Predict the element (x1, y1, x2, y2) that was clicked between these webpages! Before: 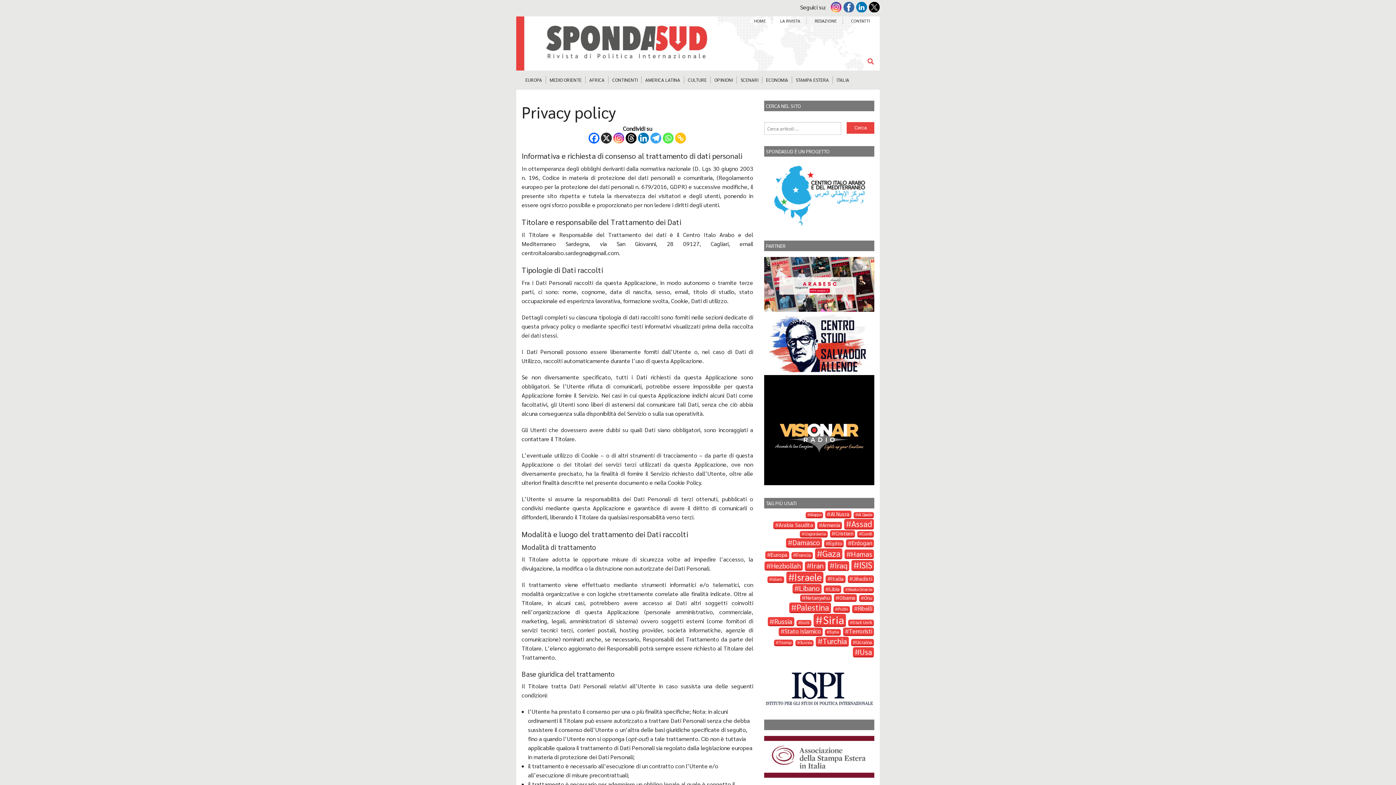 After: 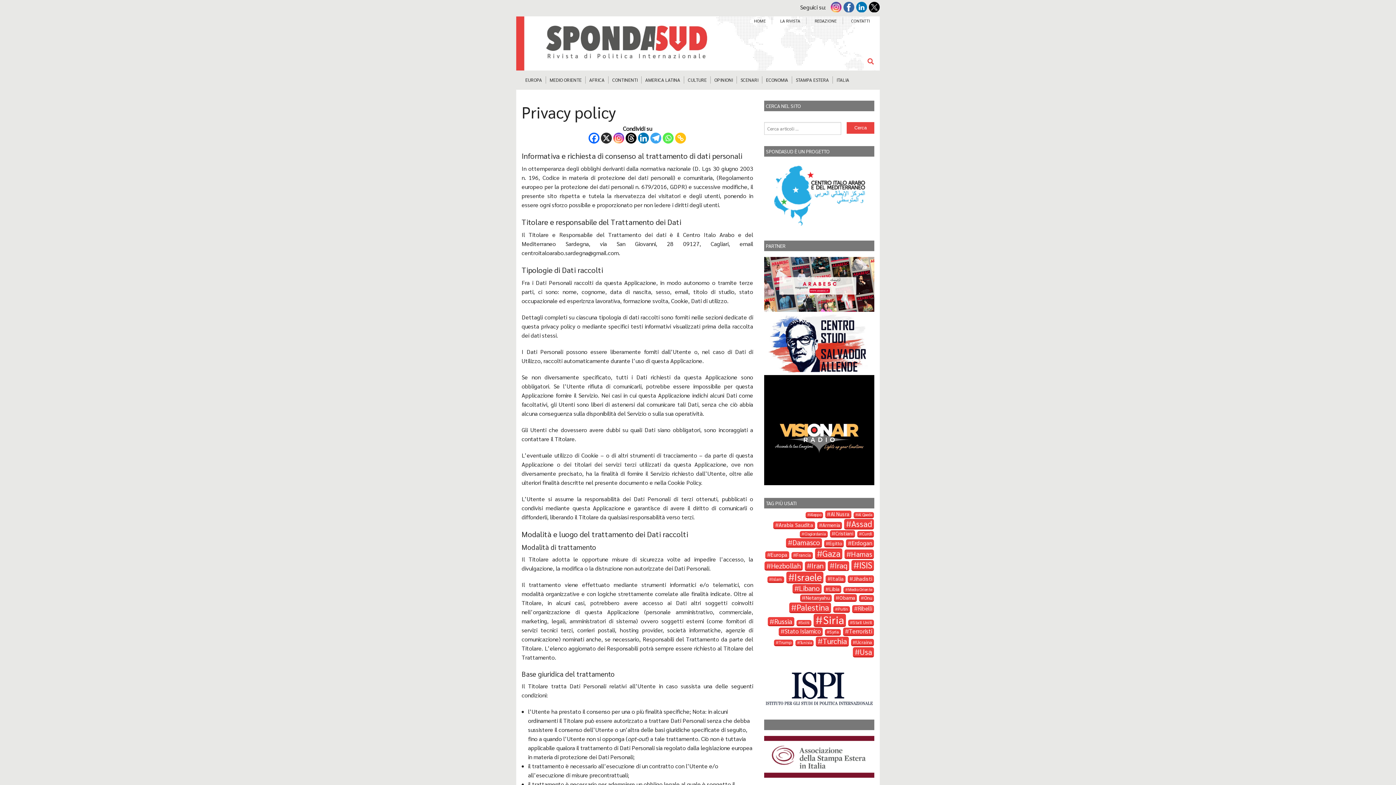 Action: label: Telegram bbox: (650, 132, 661, 143)